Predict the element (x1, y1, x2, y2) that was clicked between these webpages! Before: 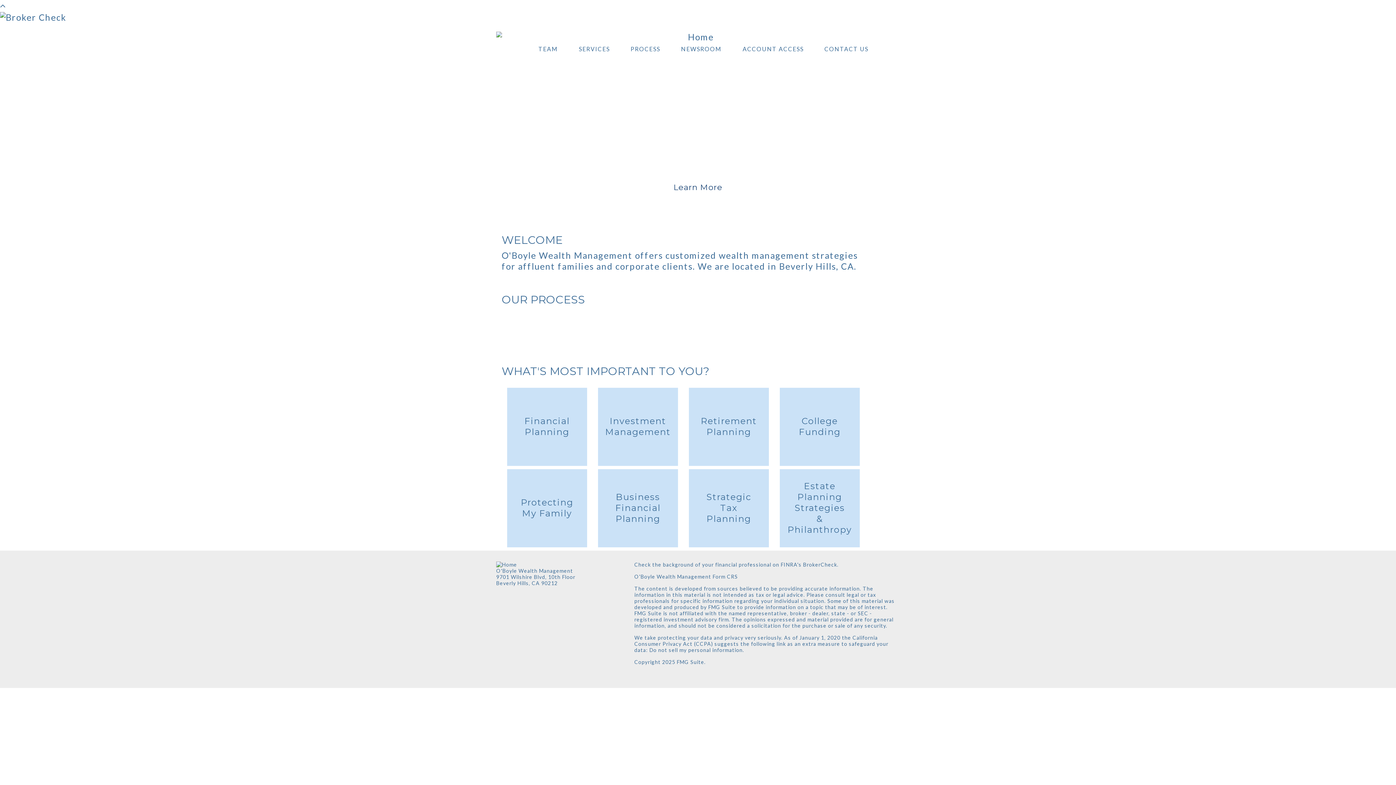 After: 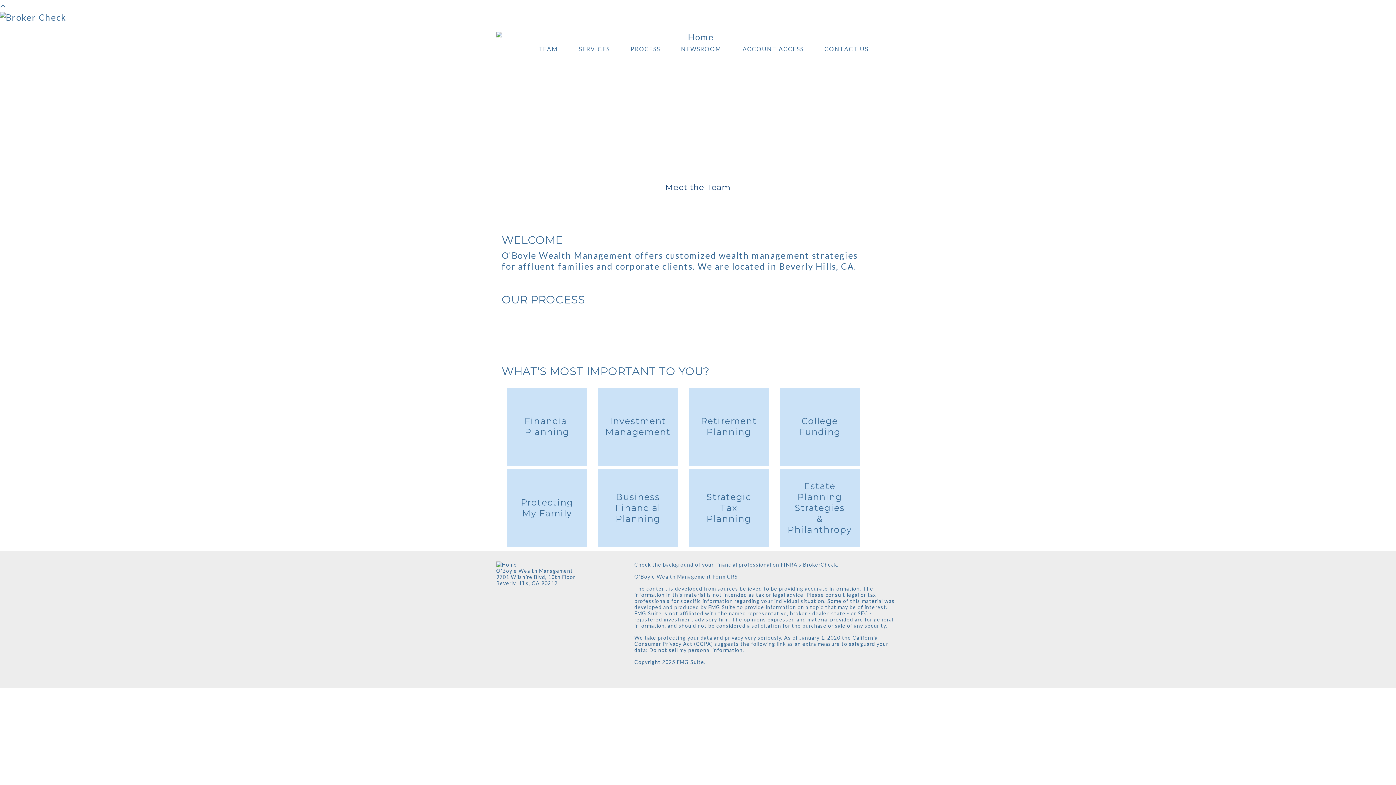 Action: label: Form CRS bbox: (712, 573, 738, 579)